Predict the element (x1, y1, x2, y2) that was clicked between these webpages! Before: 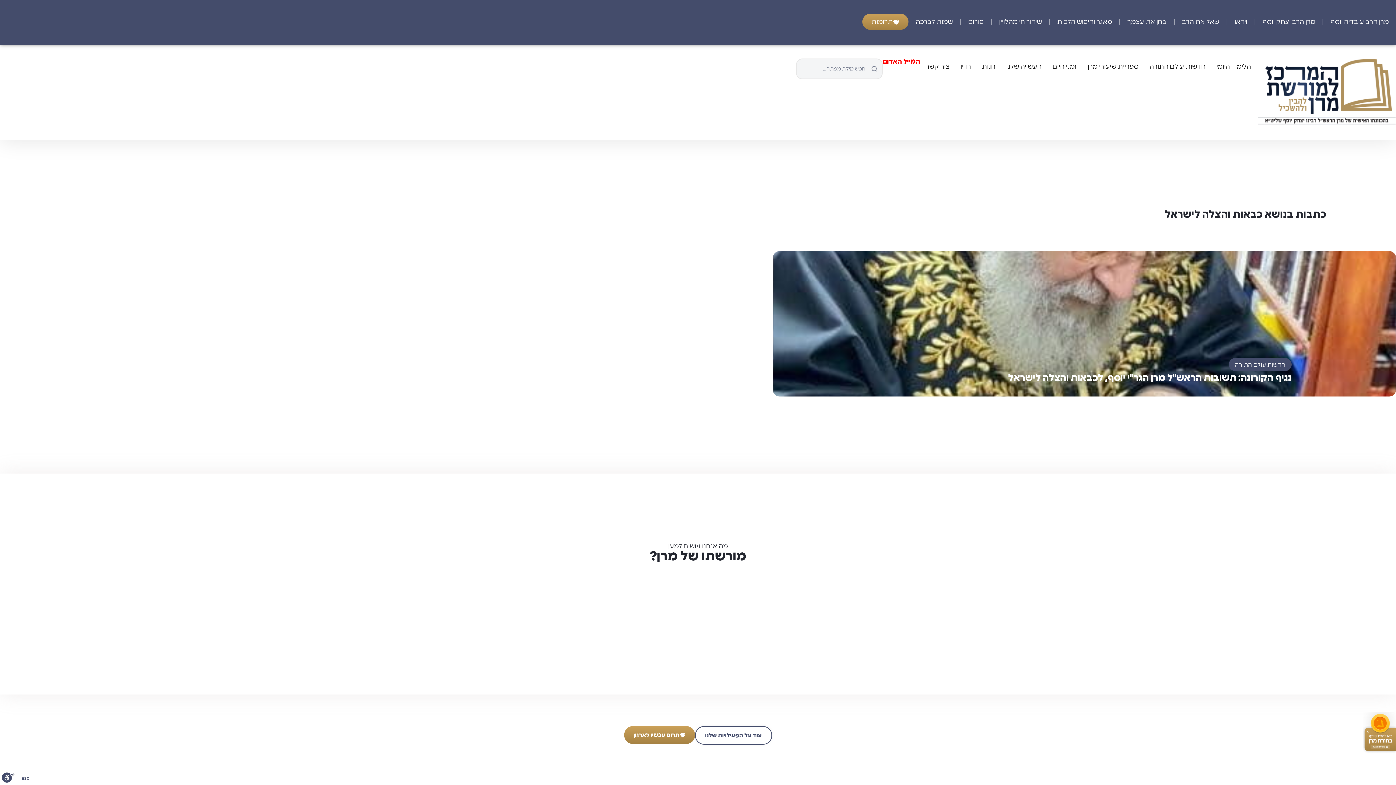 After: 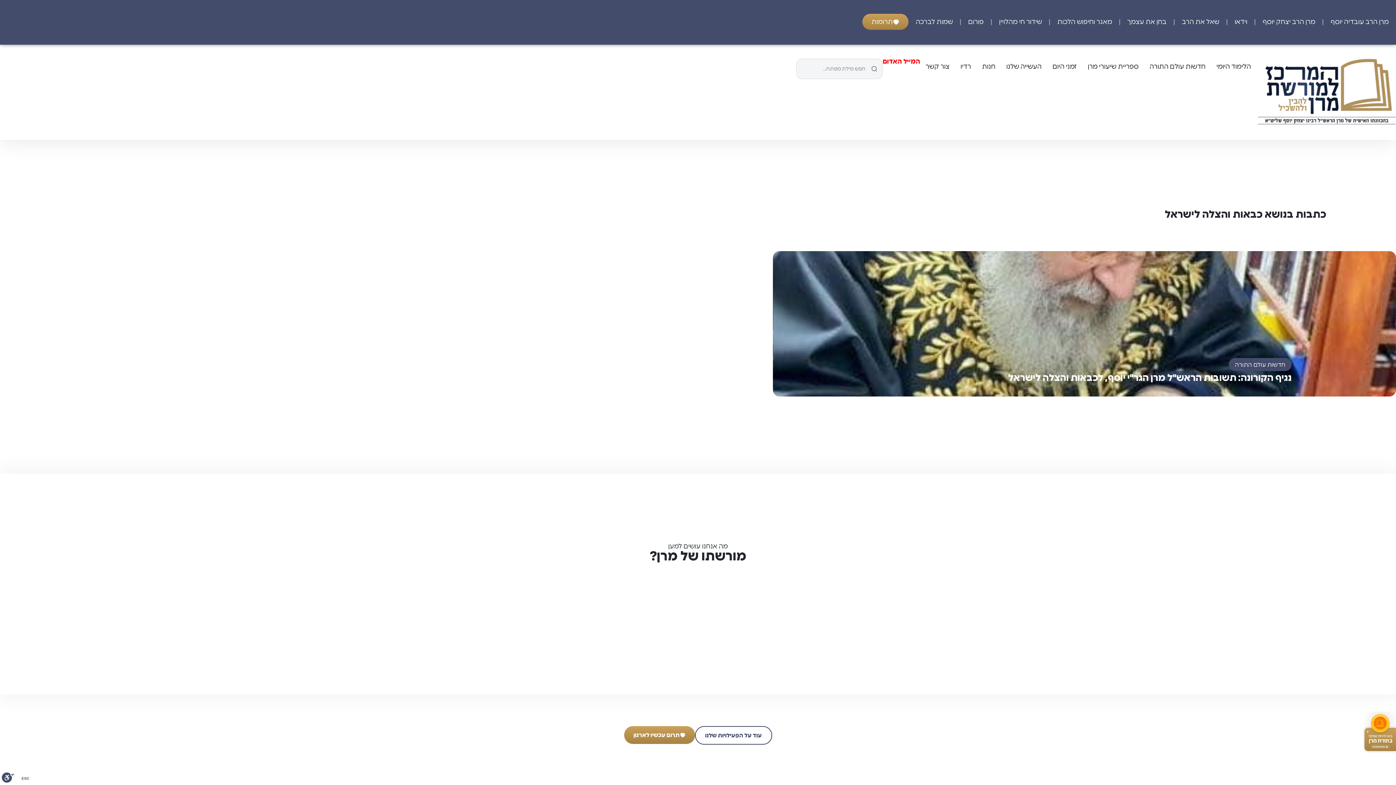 Action: bbox: (1363, 712, 1396, 754)